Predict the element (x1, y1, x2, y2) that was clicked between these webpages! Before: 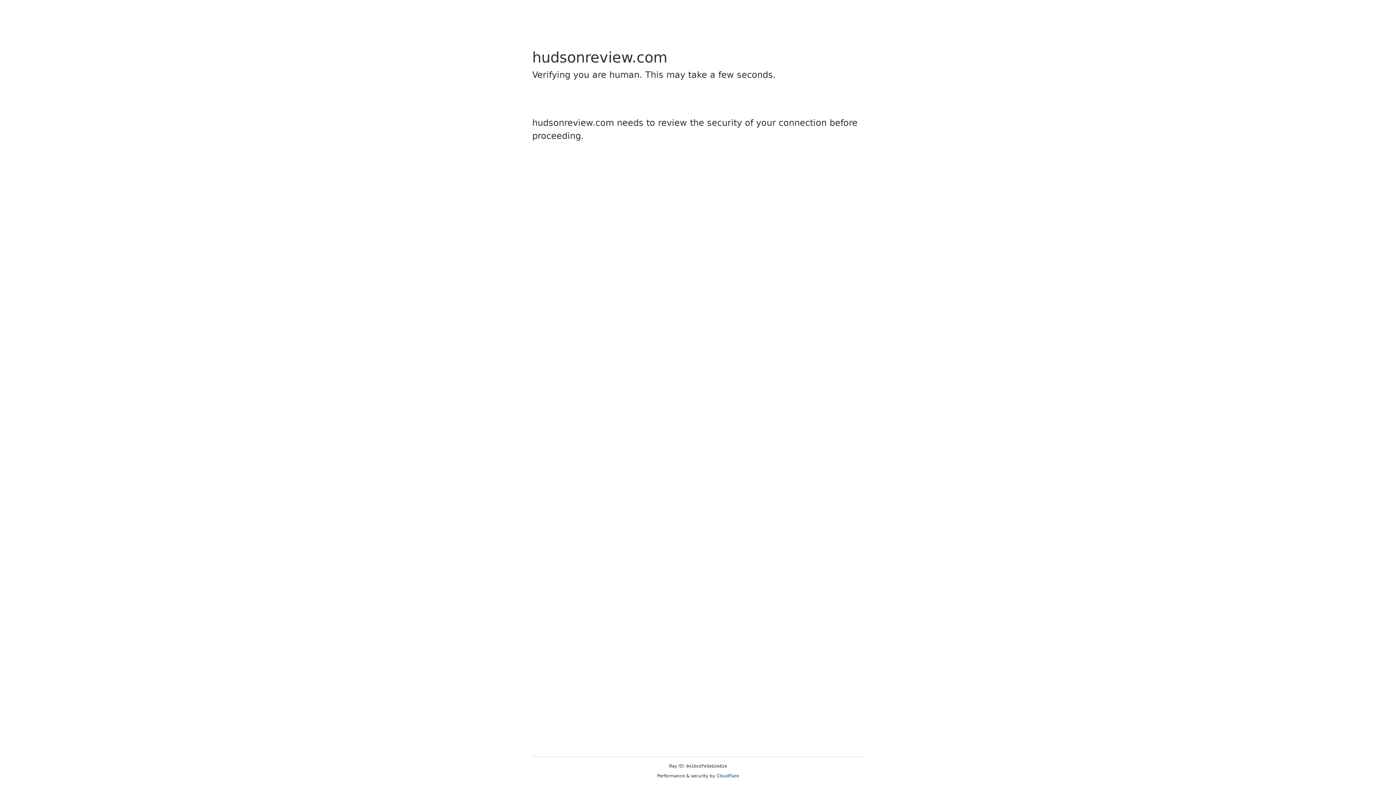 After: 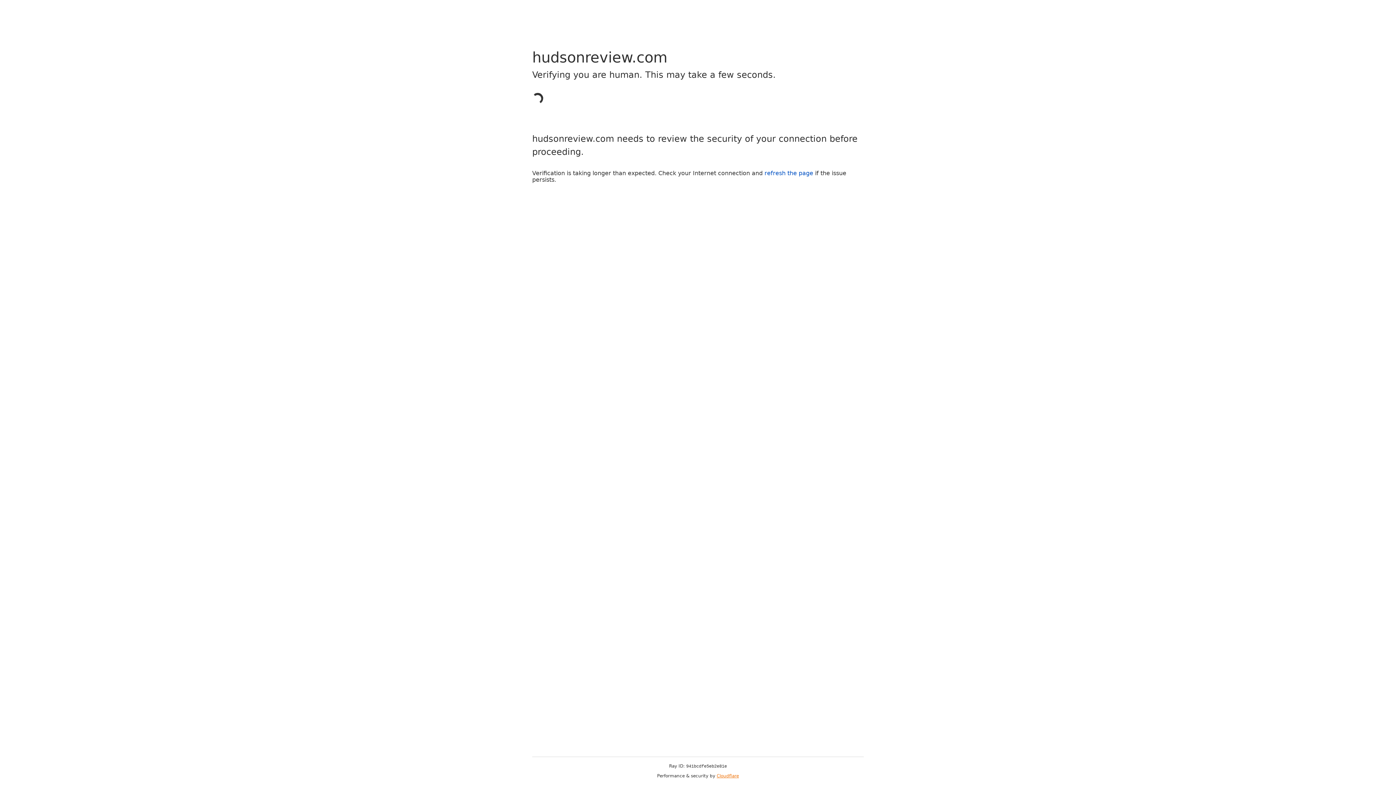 Action: label: Cloudflare bbox: (716, 773, 739, 778)